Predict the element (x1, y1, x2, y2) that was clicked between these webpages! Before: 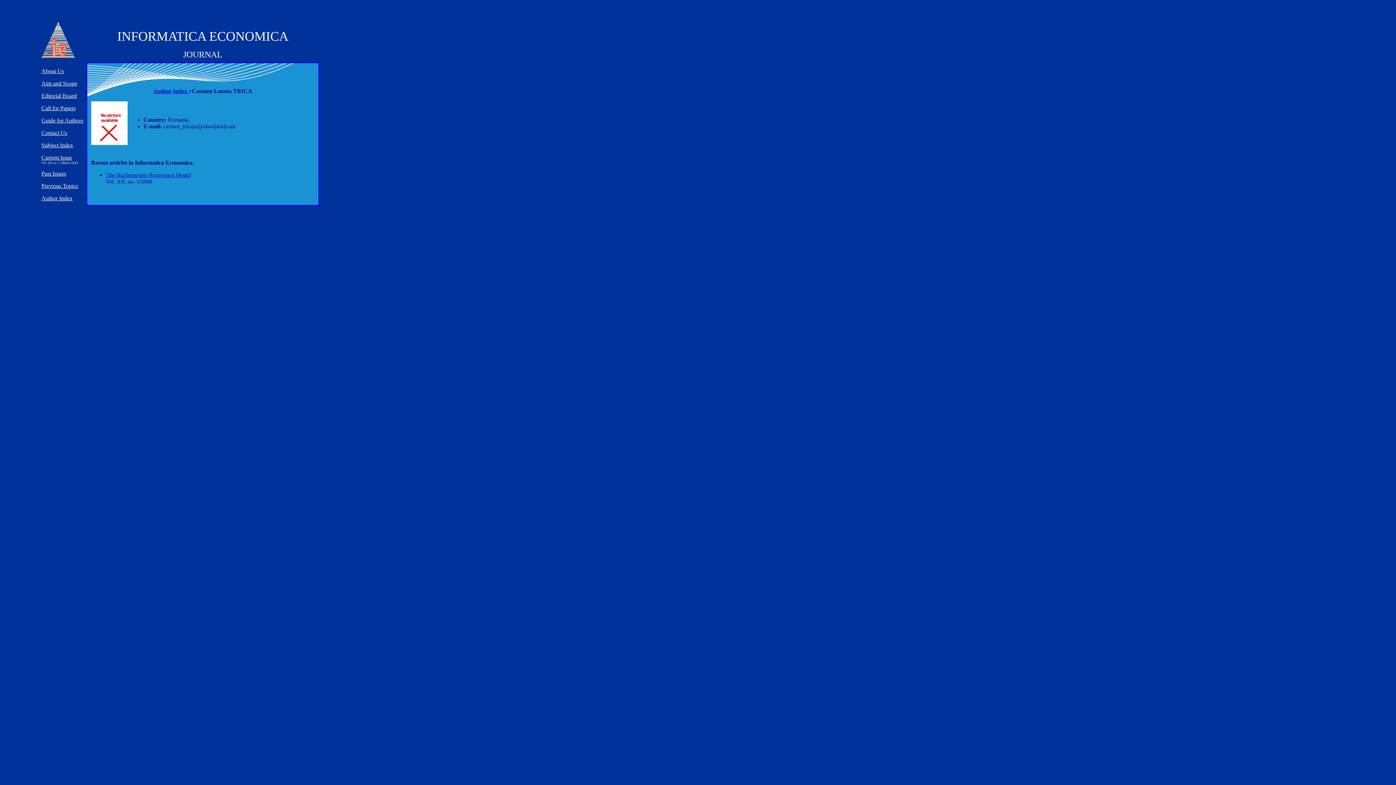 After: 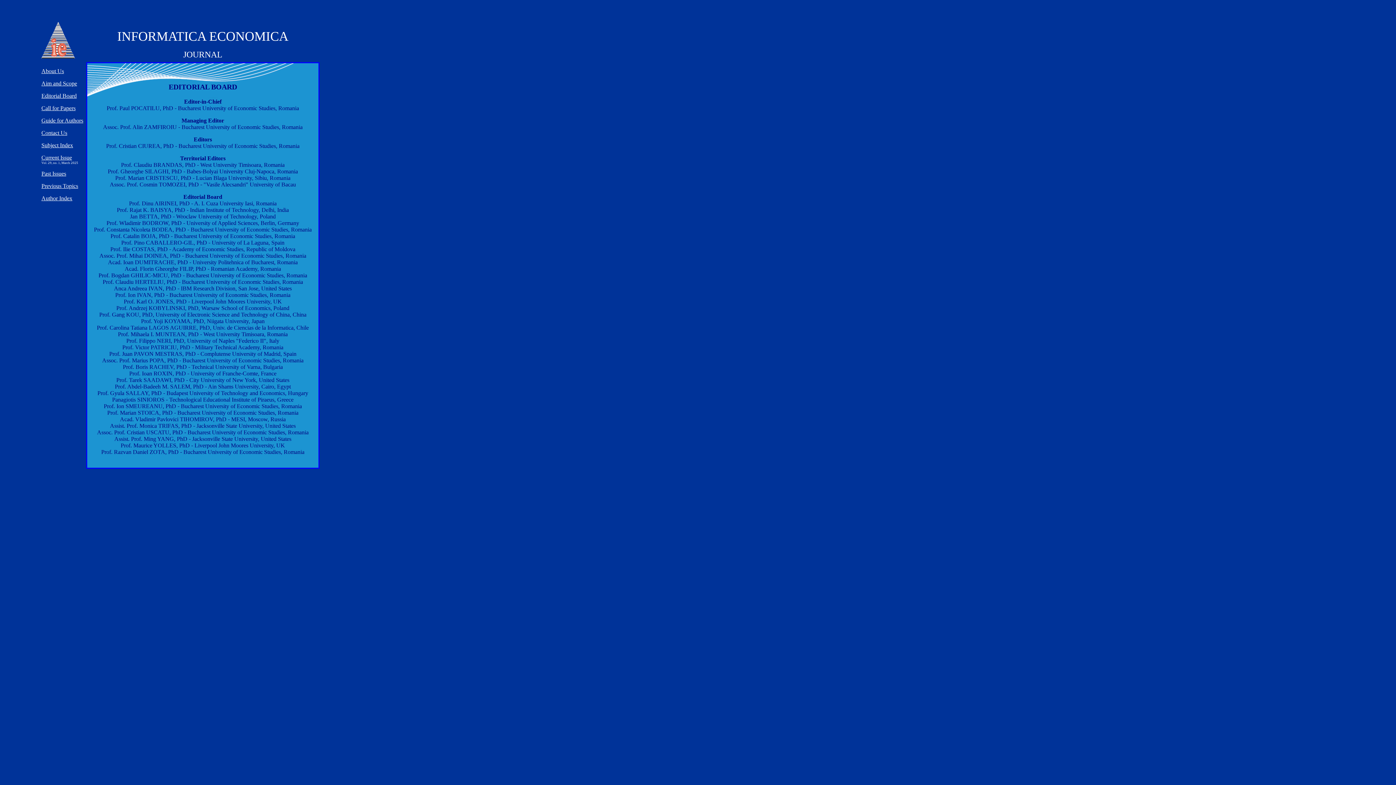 Action: label: Editorial Board bbox: (41, 92, 76, 98)